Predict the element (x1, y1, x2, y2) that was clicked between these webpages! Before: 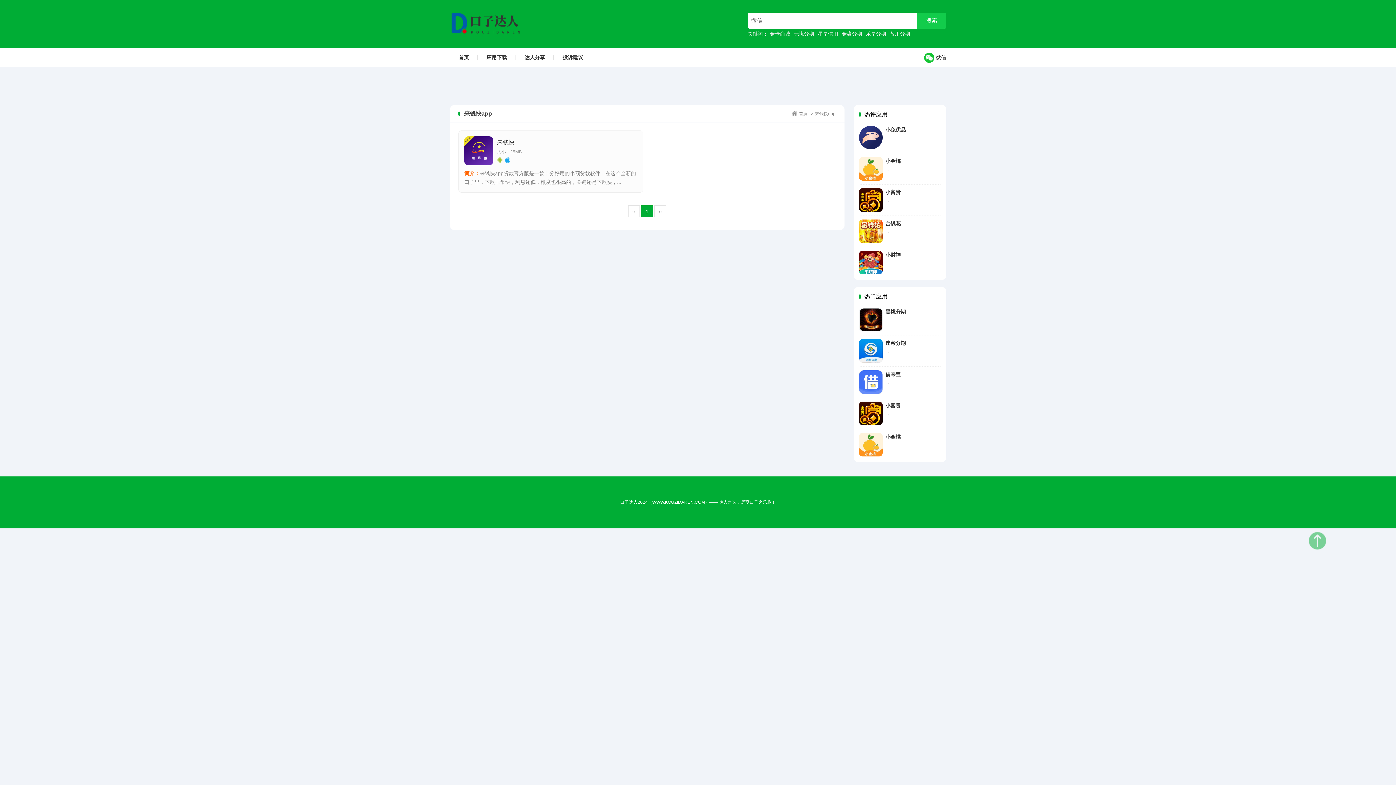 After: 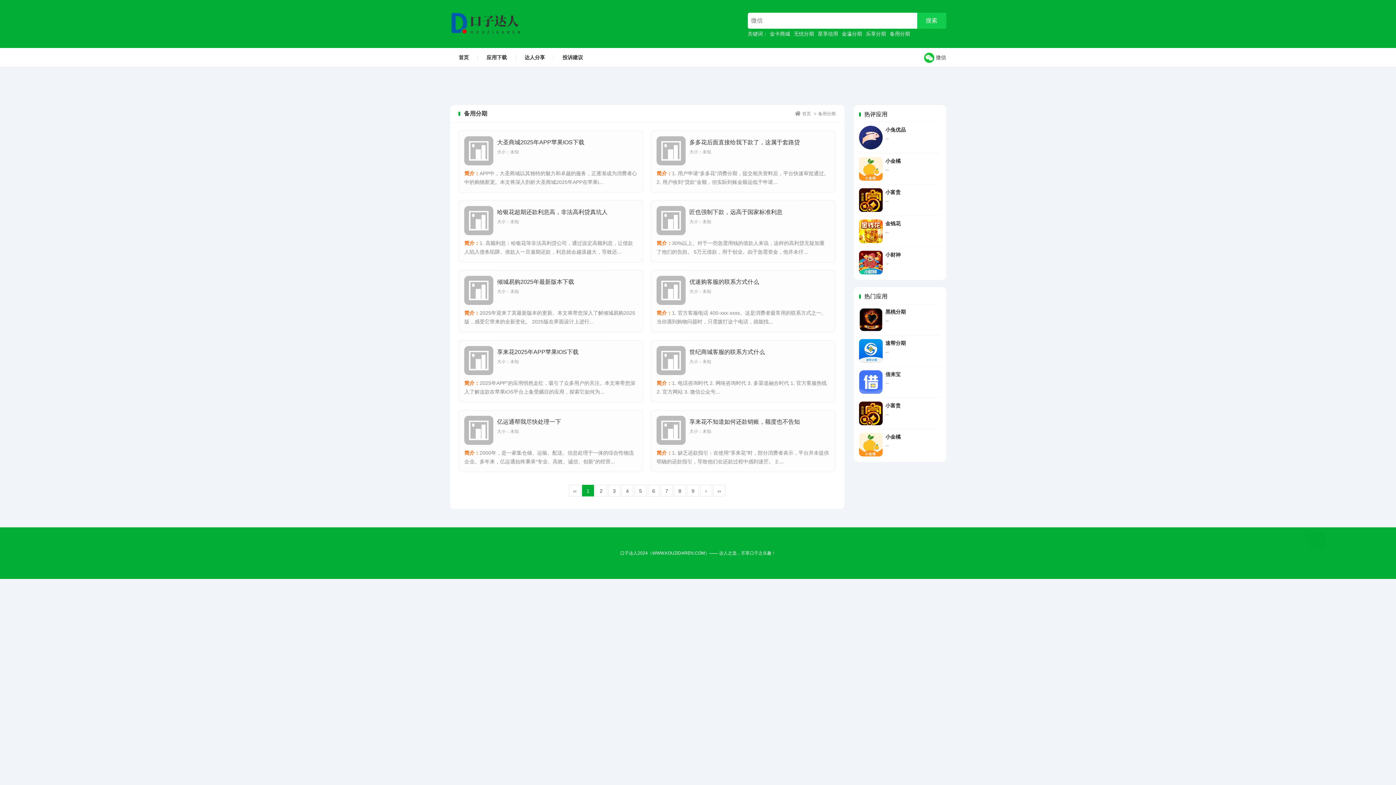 Action: label: 备用分期 bbox: (888, 30, 912, 36)